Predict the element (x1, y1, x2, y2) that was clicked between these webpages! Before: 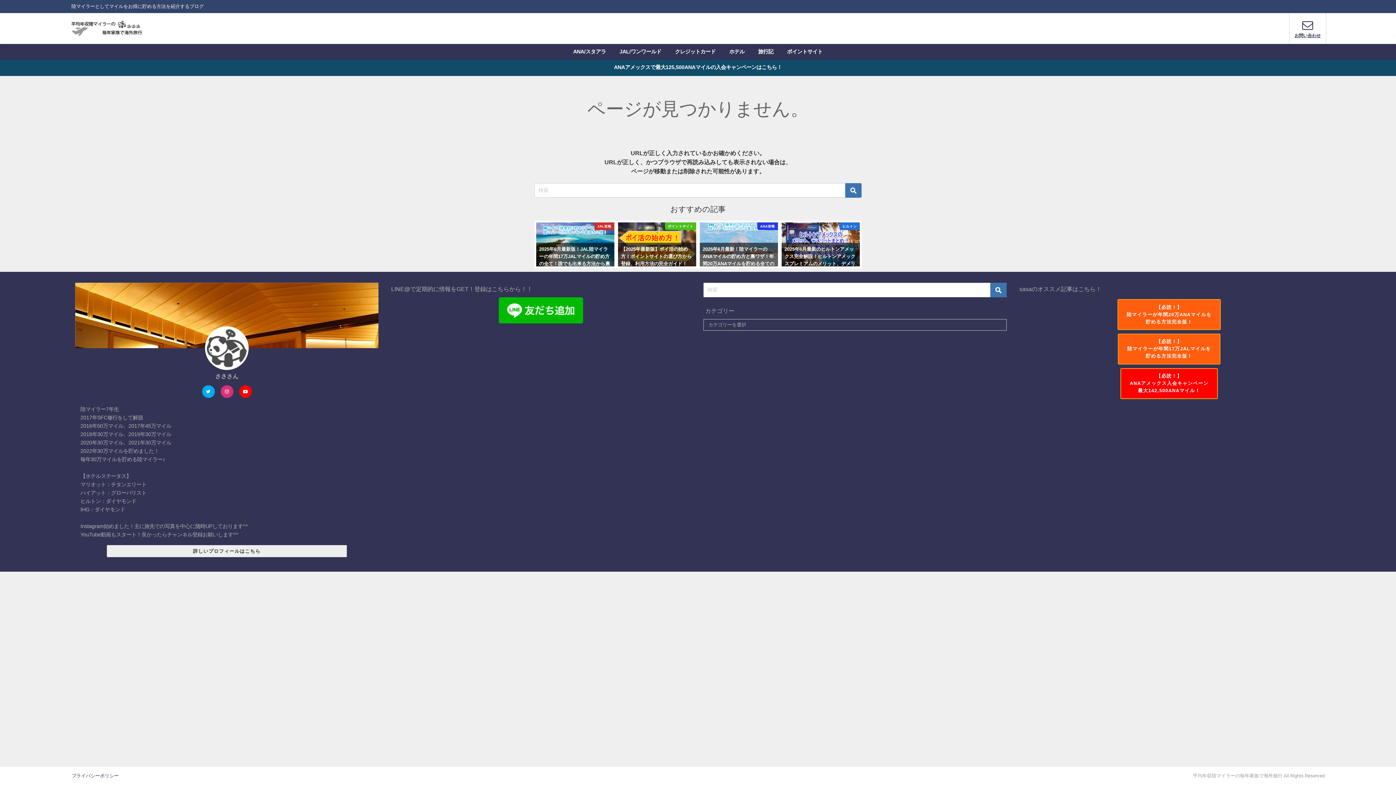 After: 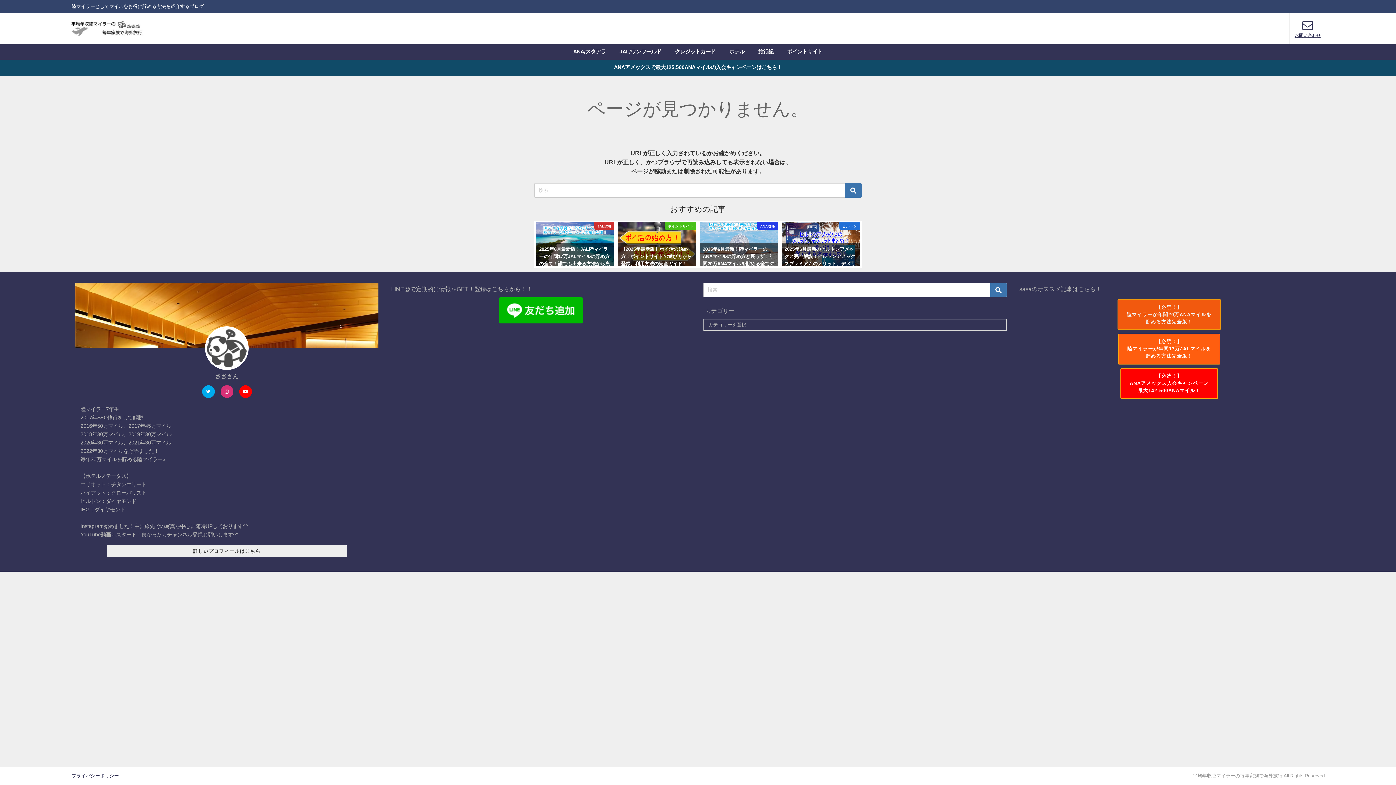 Action: label: 【必読！】
陸マイラーが年間20万ANAマイルを
貯める方法完全版！ bbox: (1117, 299, 1221, 330)